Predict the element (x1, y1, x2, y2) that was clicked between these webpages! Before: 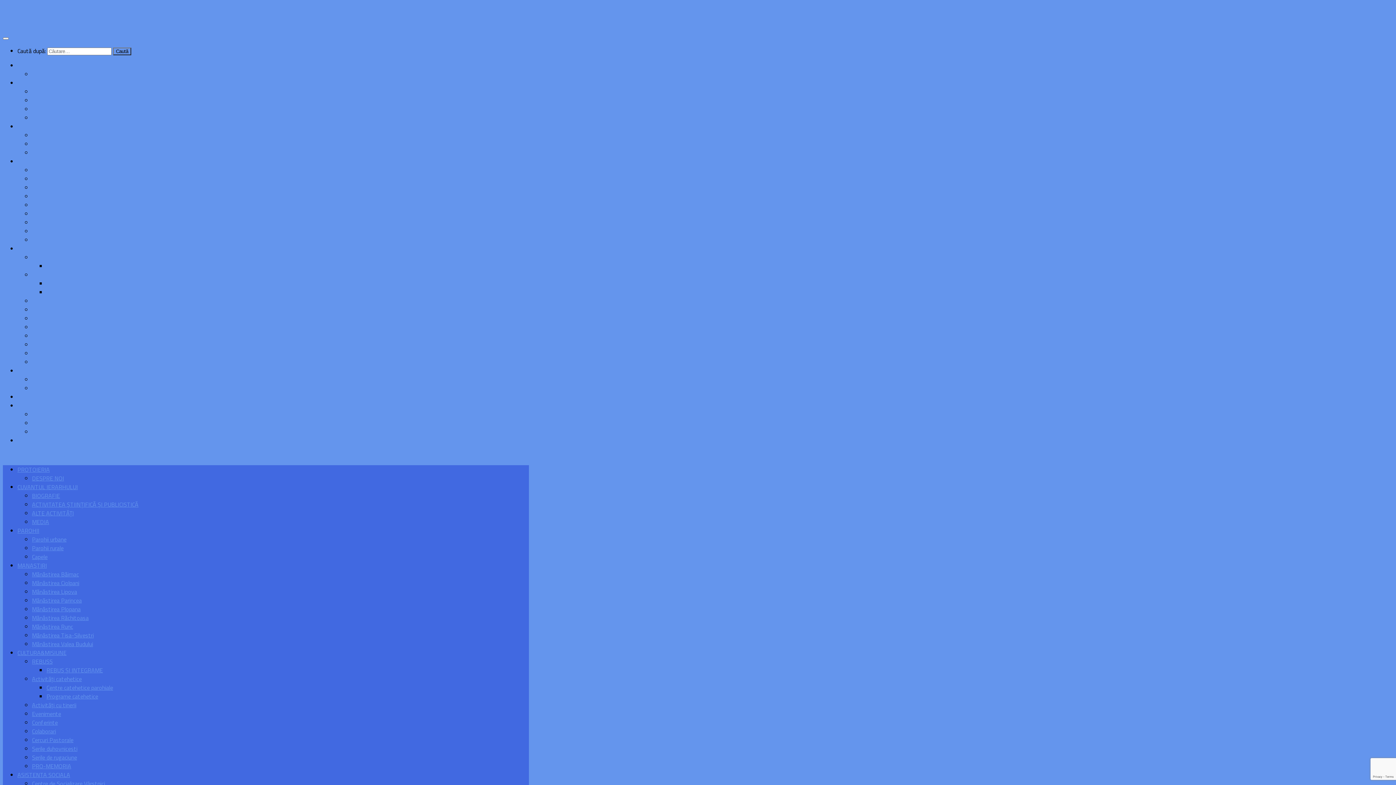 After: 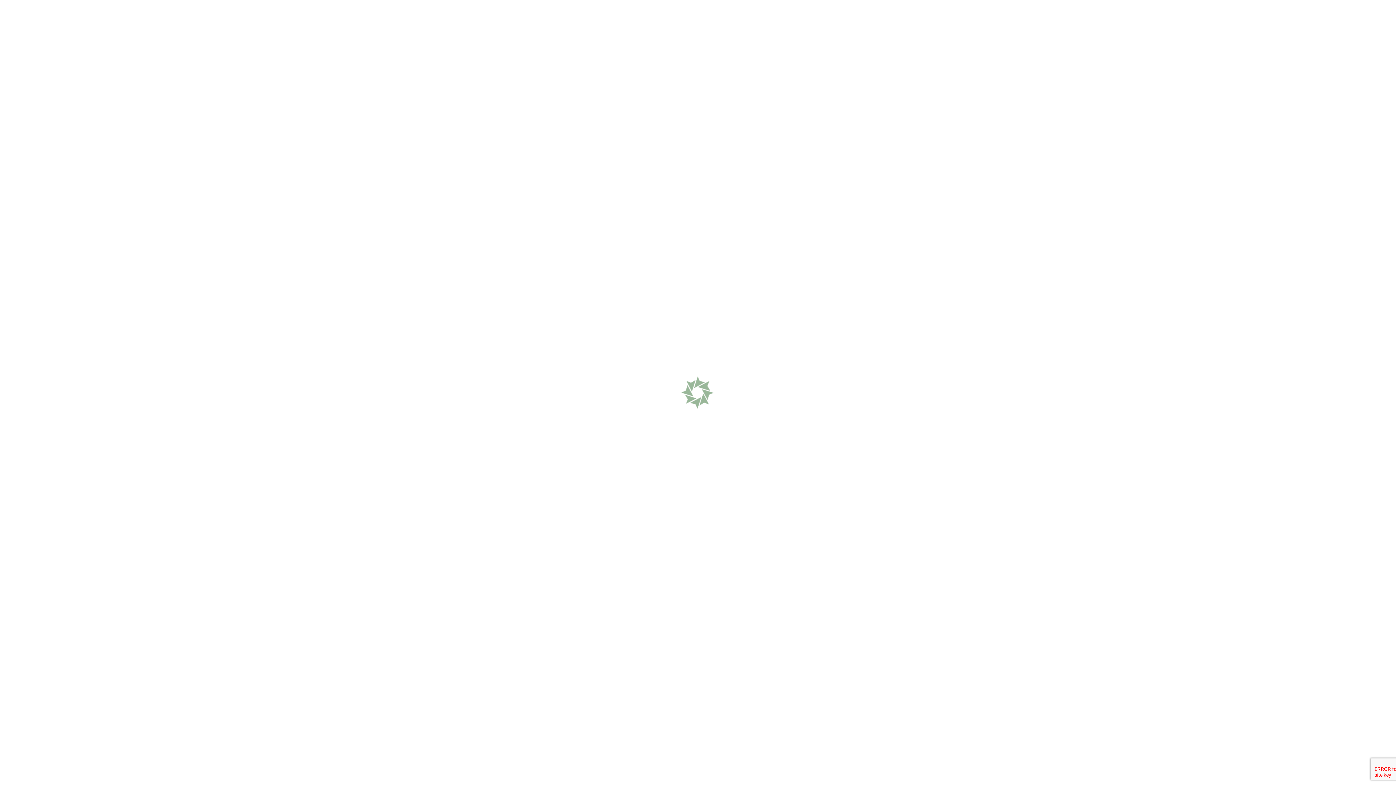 Action: bbox: (32, 87, 60, 96) label: BIOGRAFIE